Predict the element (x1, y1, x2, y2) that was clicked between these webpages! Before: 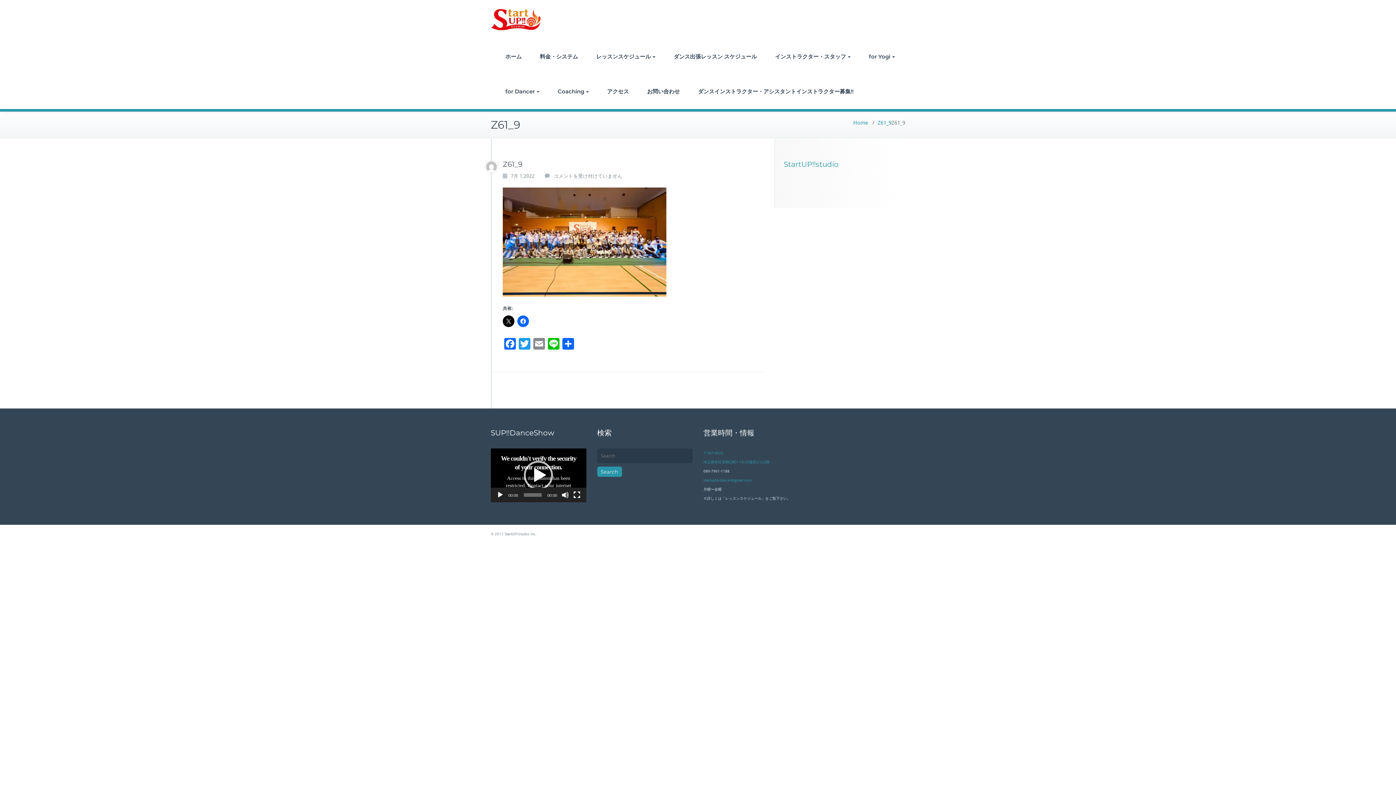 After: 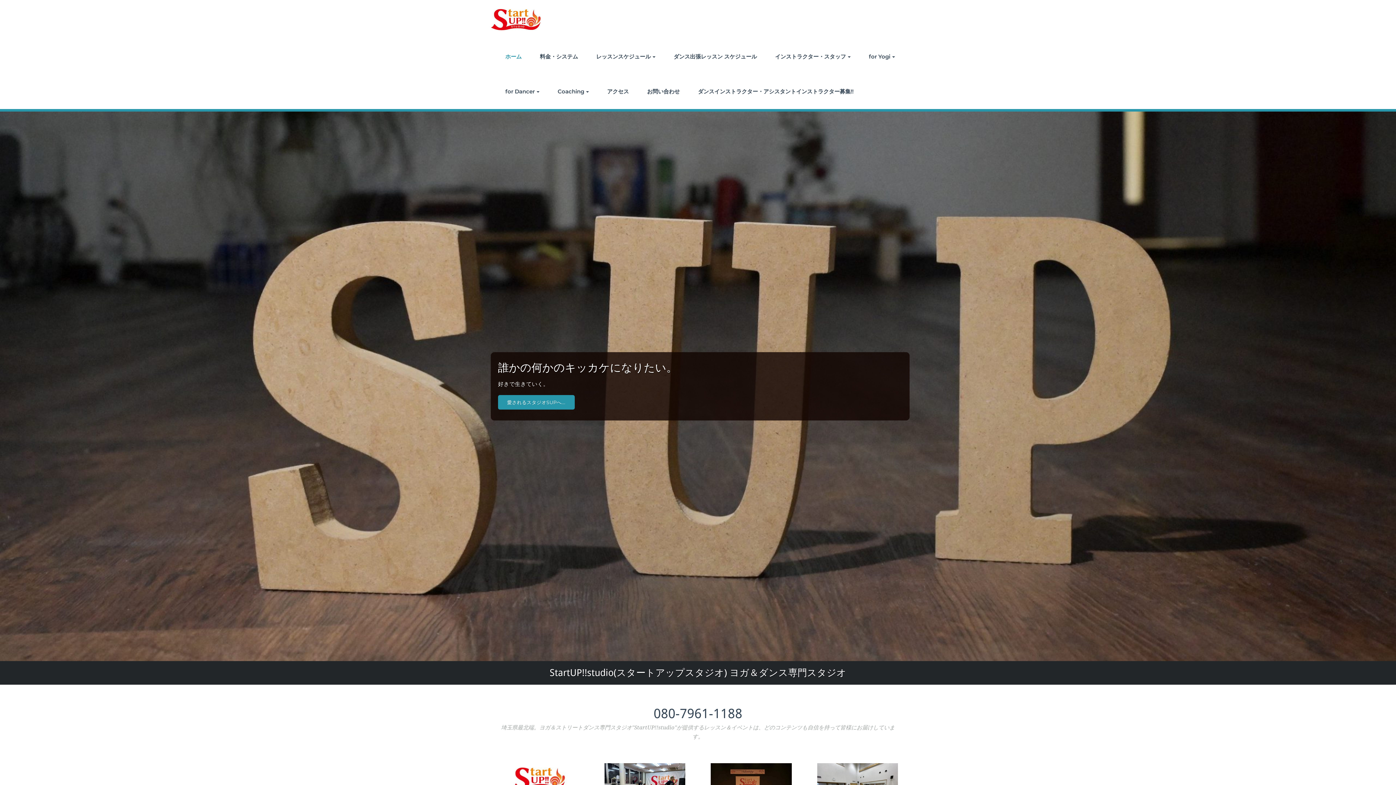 Action: bbox: (853, 119, 868, 126) label: Home